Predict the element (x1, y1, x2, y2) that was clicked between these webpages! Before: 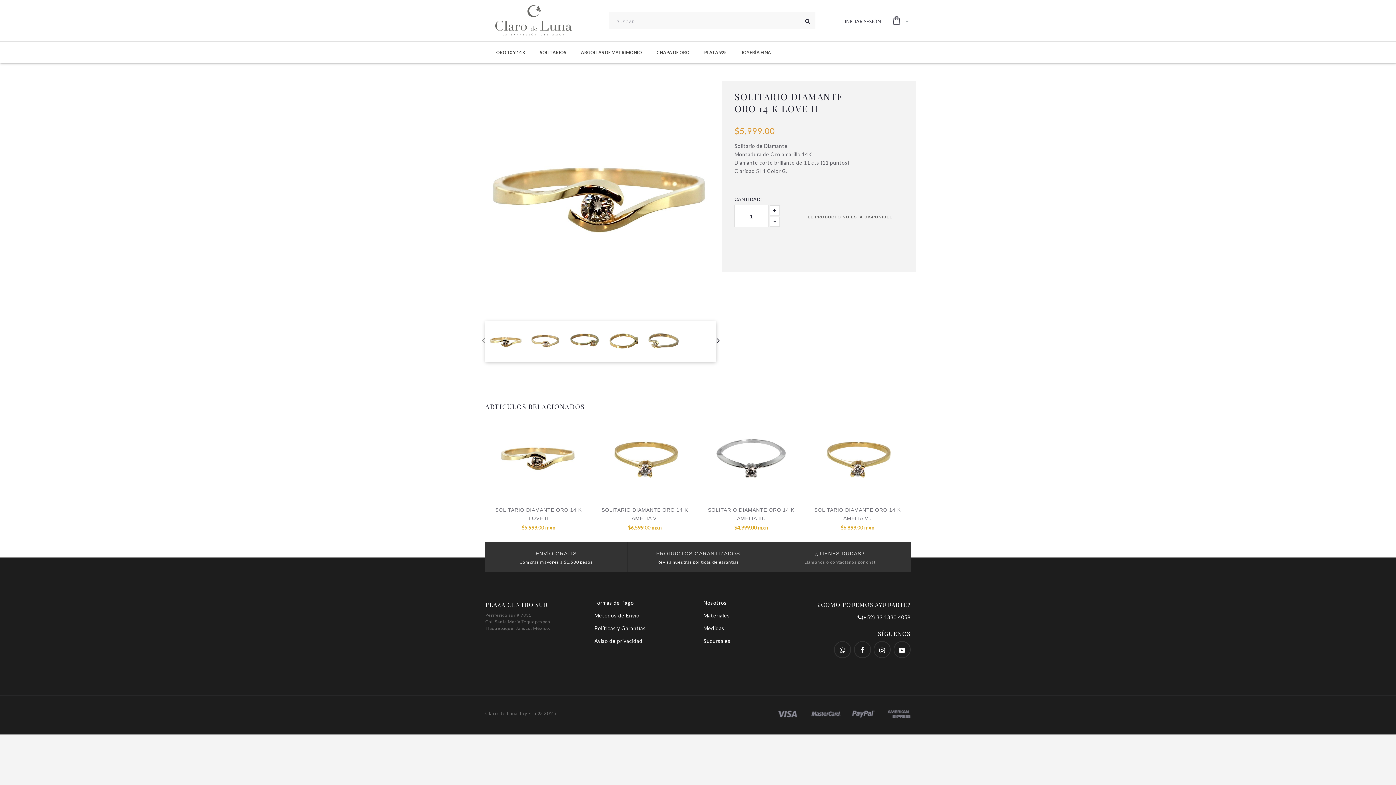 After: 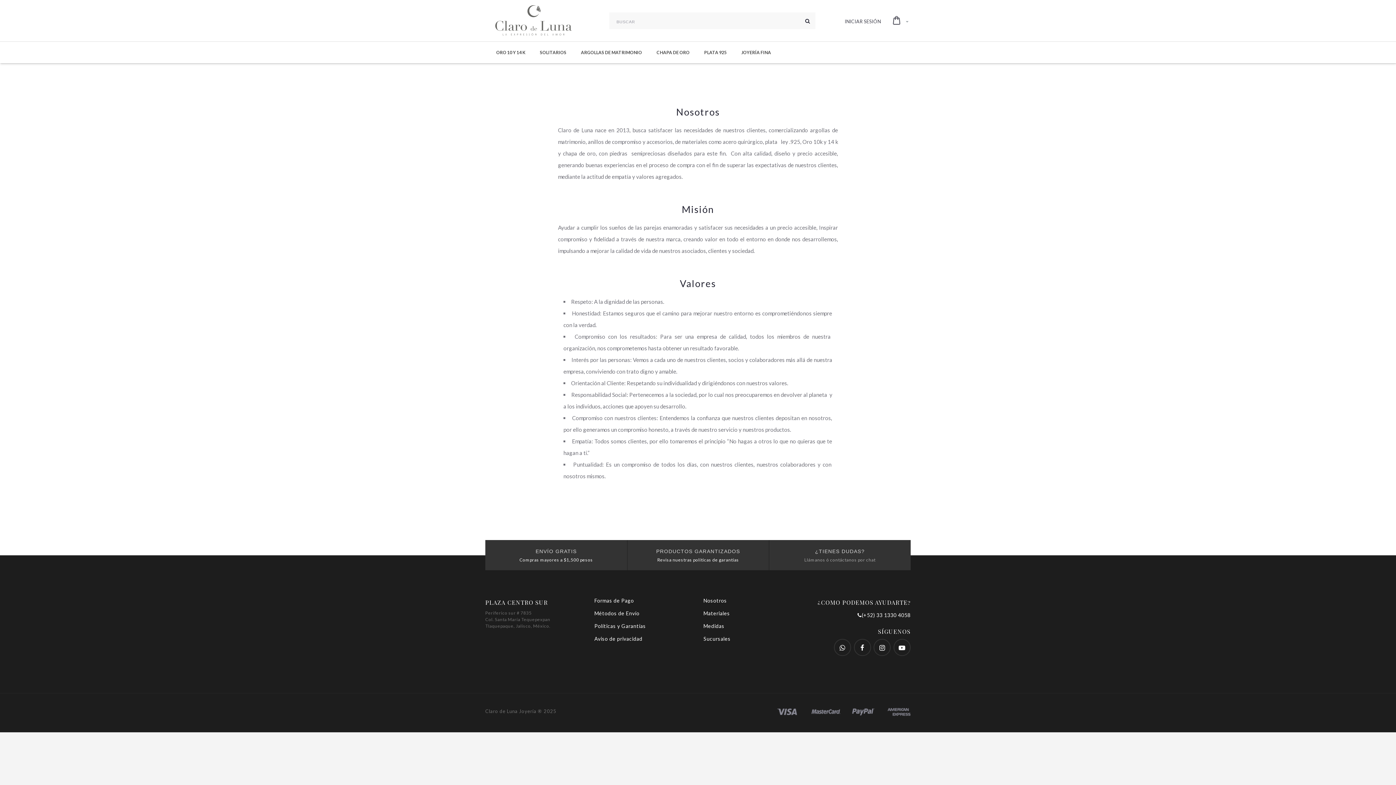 Action: label: Nosotros bbox: (703, 597, 801, 608)